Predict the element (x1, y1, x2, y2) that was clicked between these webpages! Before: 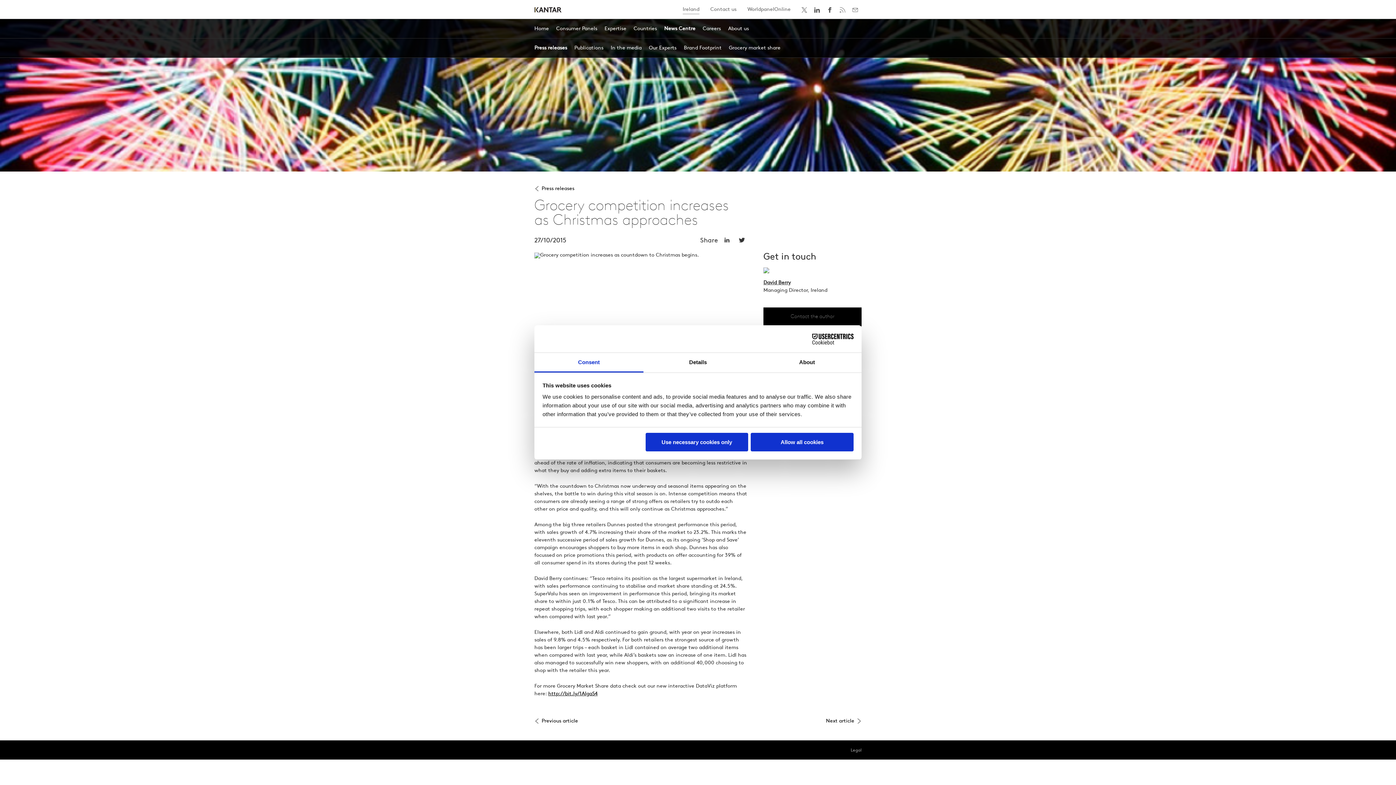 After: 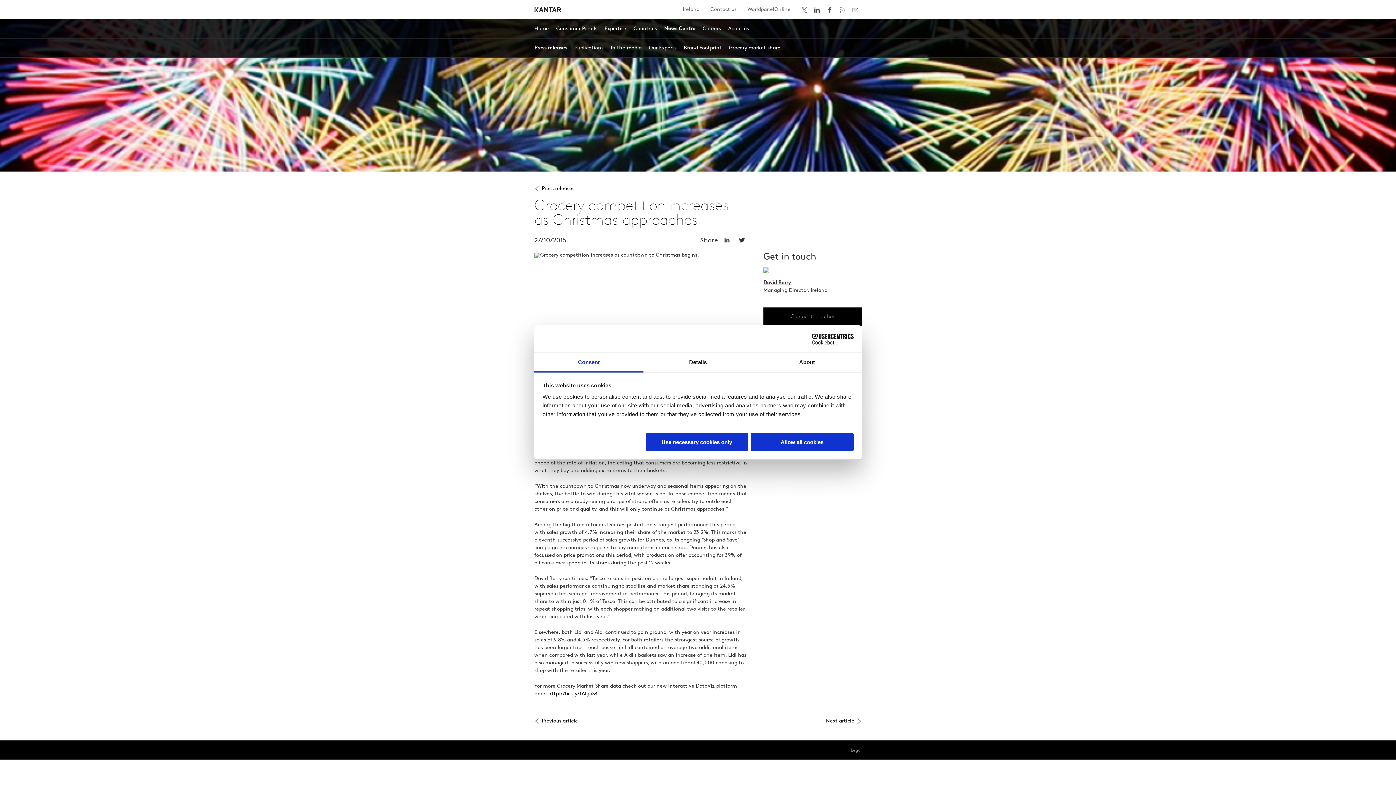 Action: bbox: (736, 234, 747, 245)